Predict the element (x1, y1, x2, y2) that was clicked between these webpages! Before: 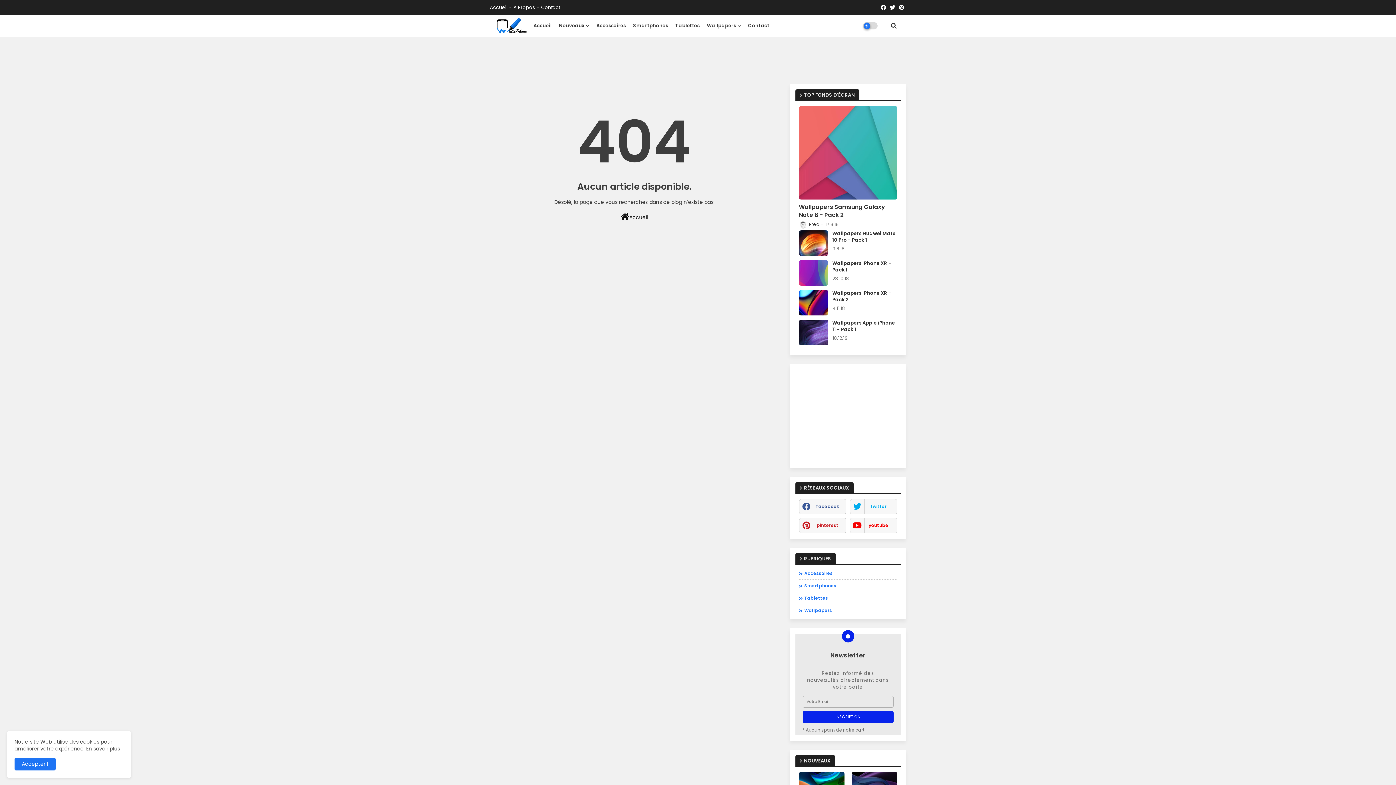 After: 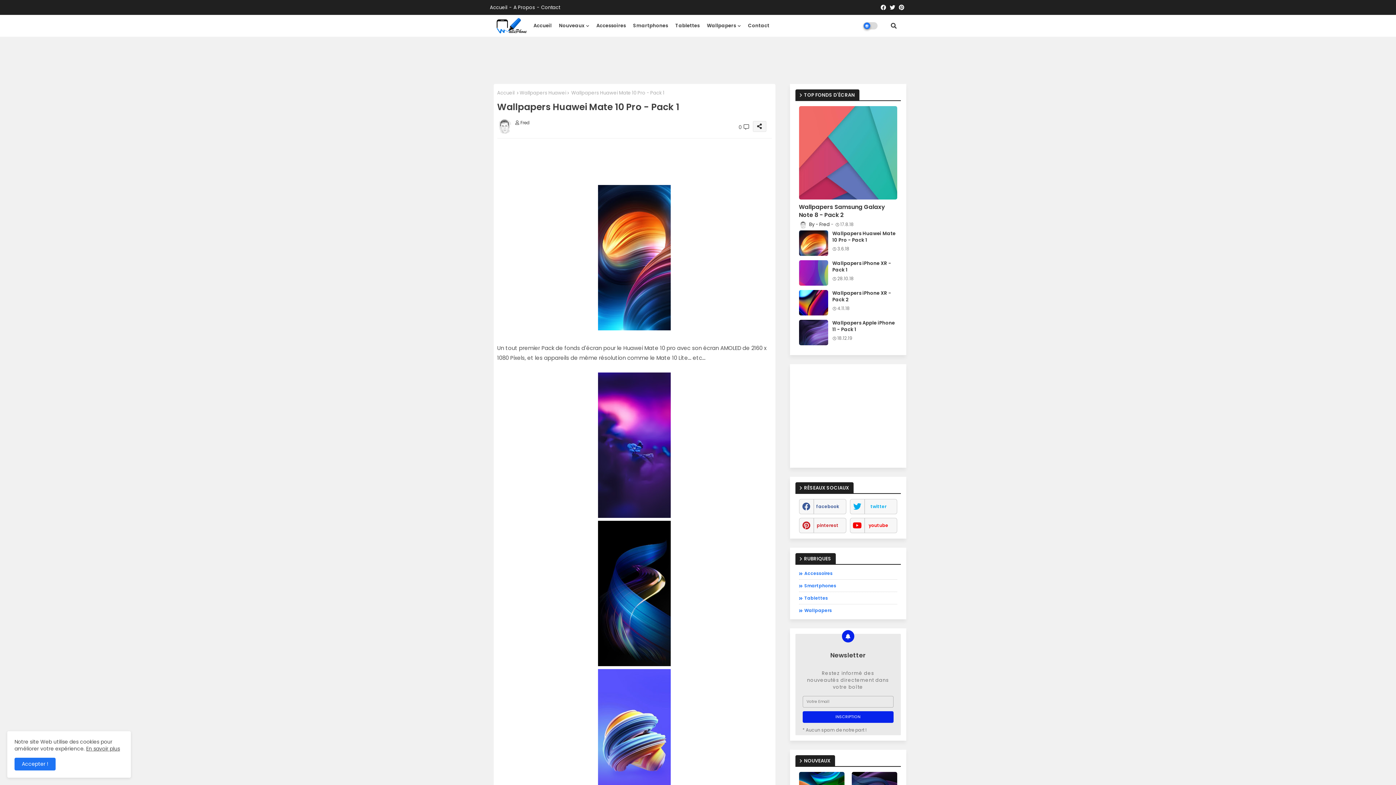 Action: bbox: (799, 230, 828, 255)